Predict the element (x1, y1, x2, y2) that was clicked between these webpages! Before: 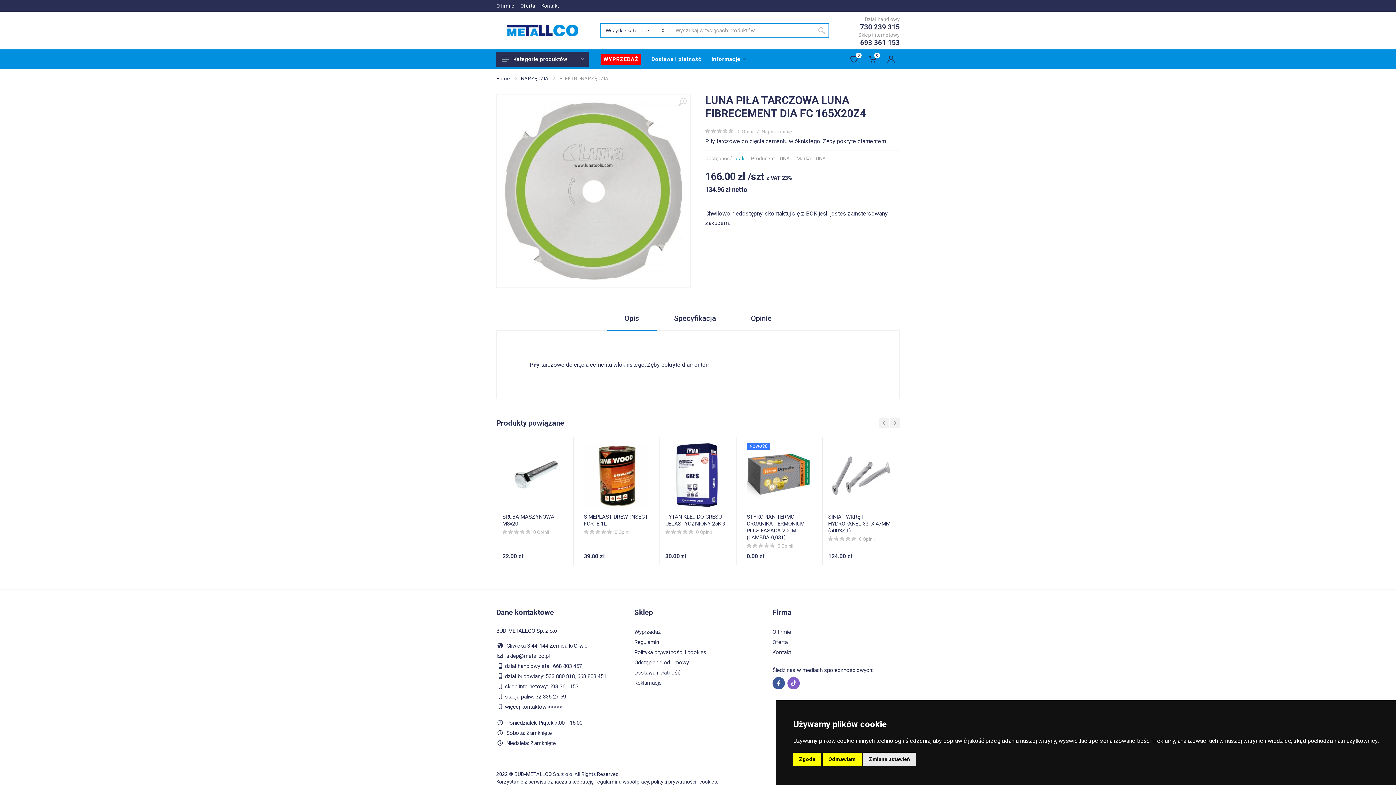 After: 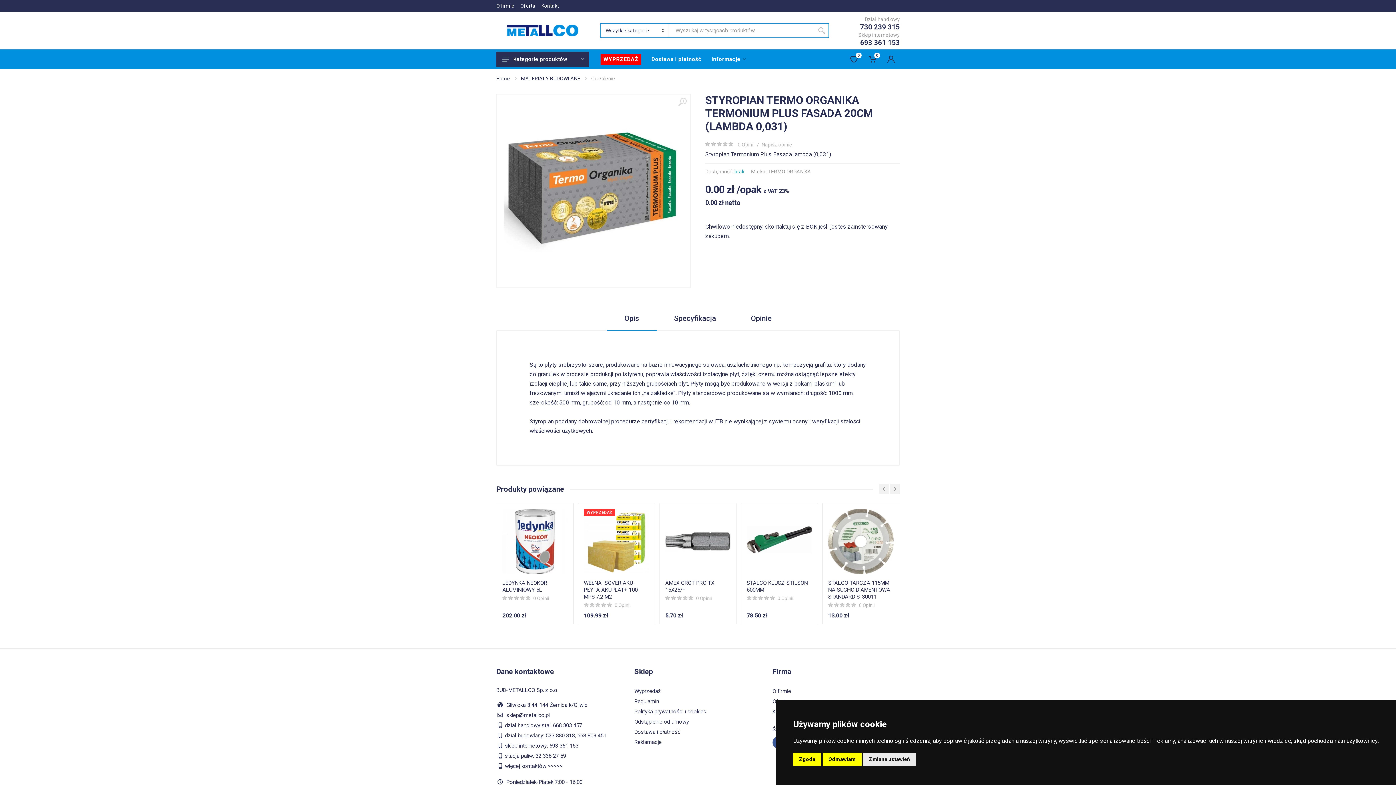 Action: bbox: (746, 513, 804, 541) label: STYROPIAN TERMO ORGANIKA TERMONIUM PLUS FASADA 20CM (LAMBDA 0,031)